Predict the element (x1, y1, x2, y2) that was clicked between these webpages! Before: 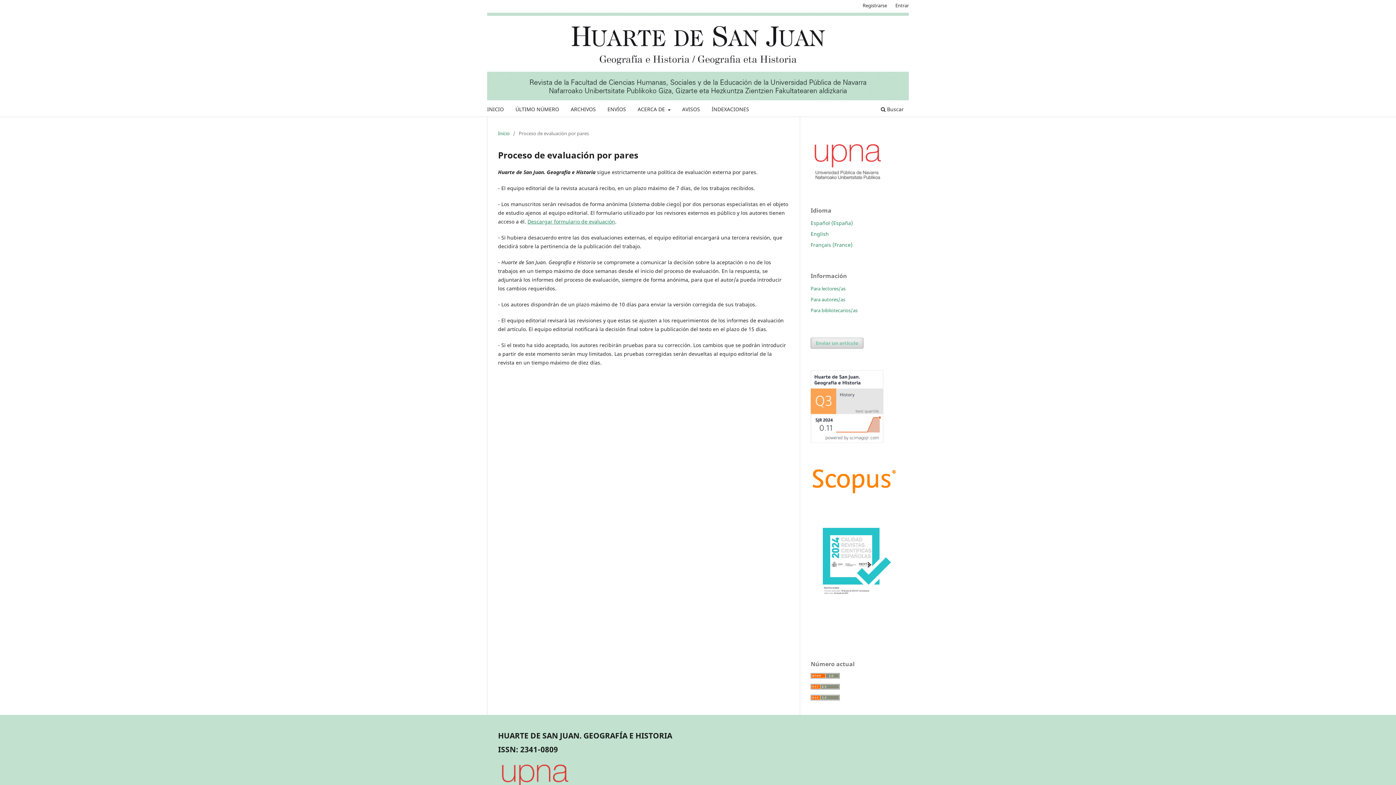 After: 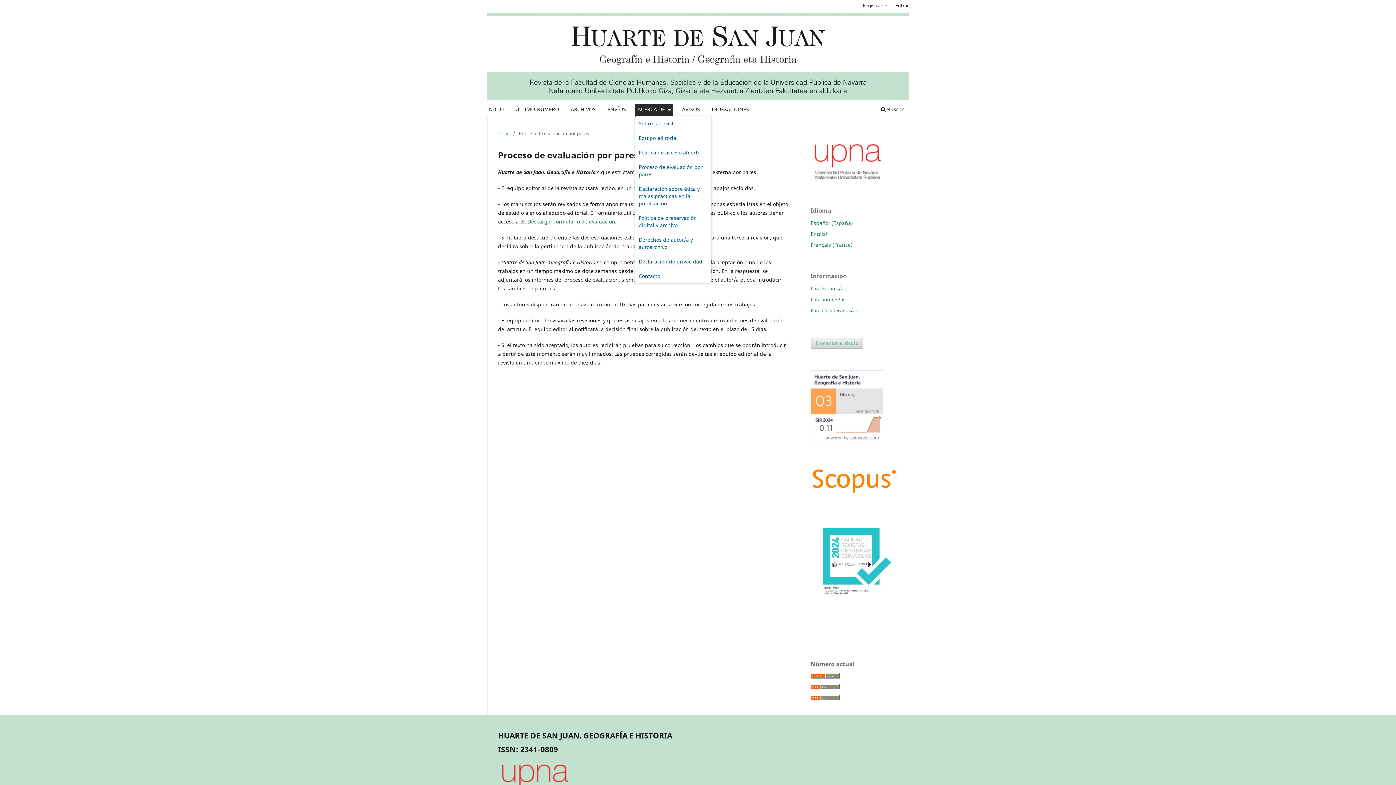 Action: bbox: (635, 104, 673, 116) label: ACERCA DE 